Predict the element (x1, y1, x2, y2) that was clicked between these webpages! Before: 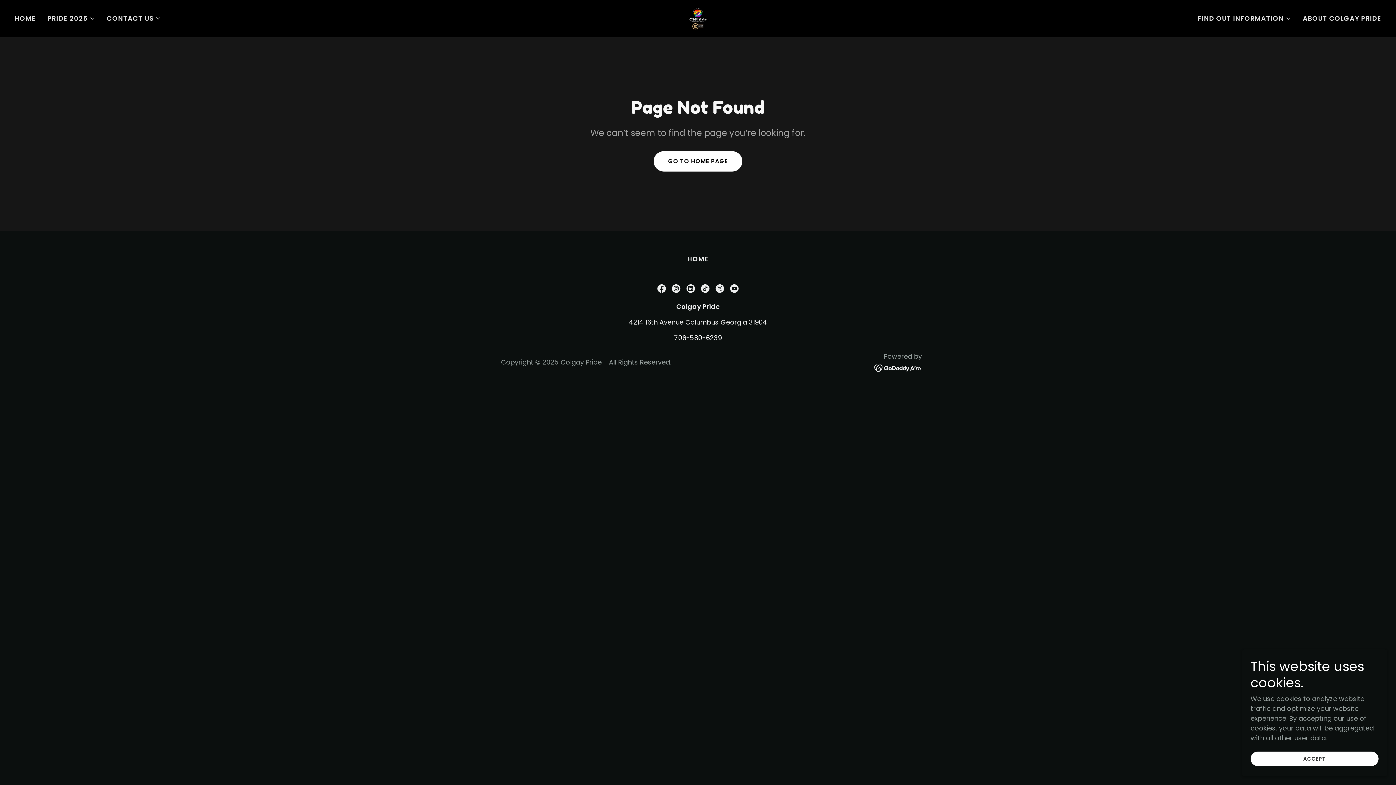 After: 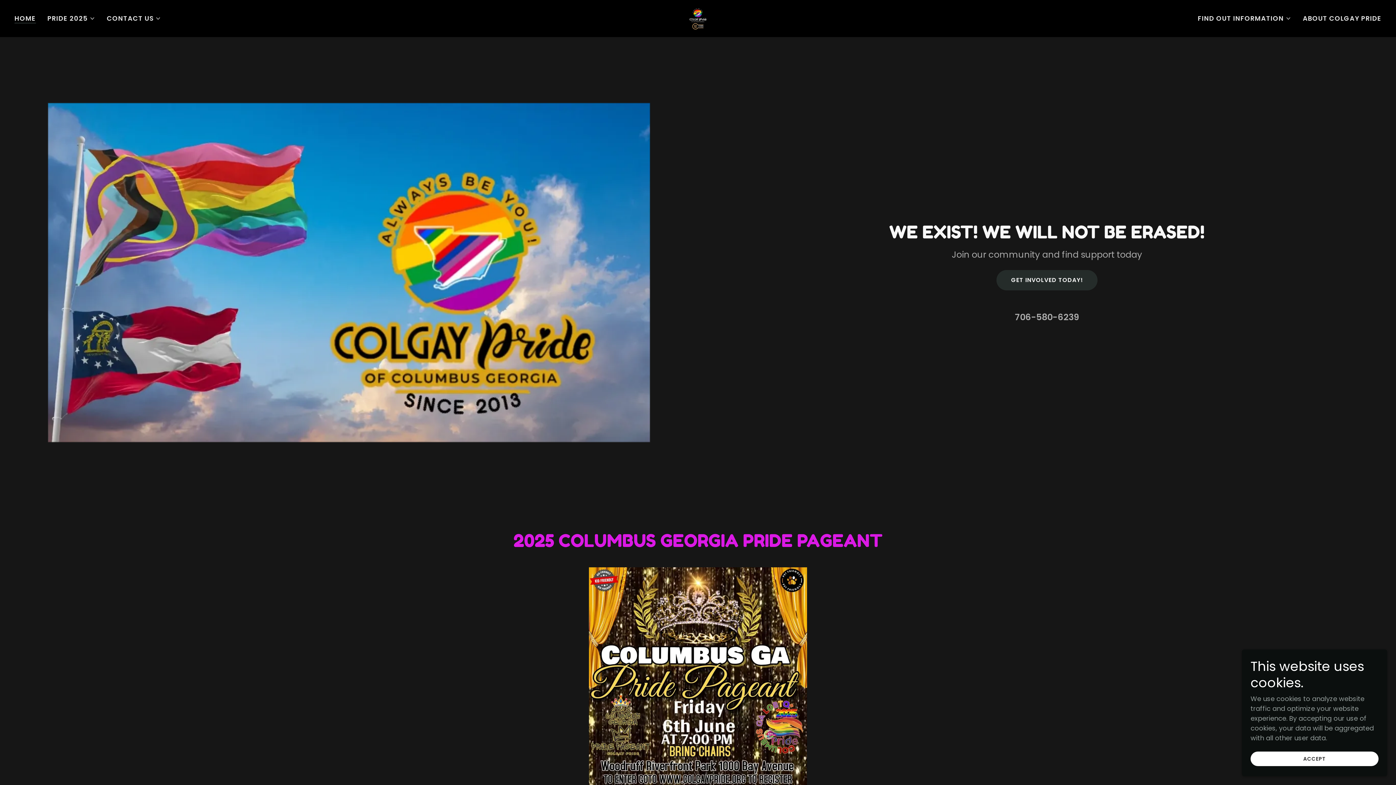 Action: bbox: (685, 13, 710, 22)